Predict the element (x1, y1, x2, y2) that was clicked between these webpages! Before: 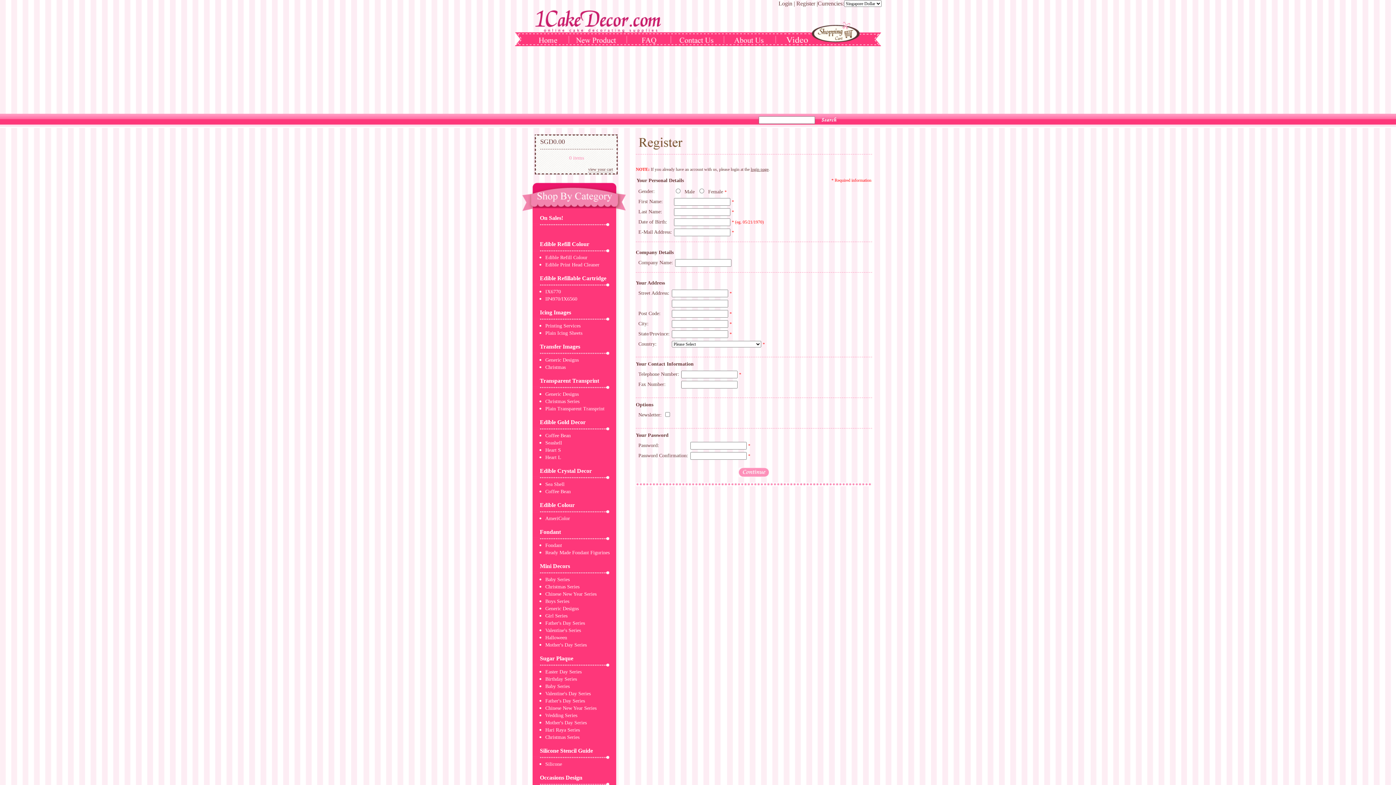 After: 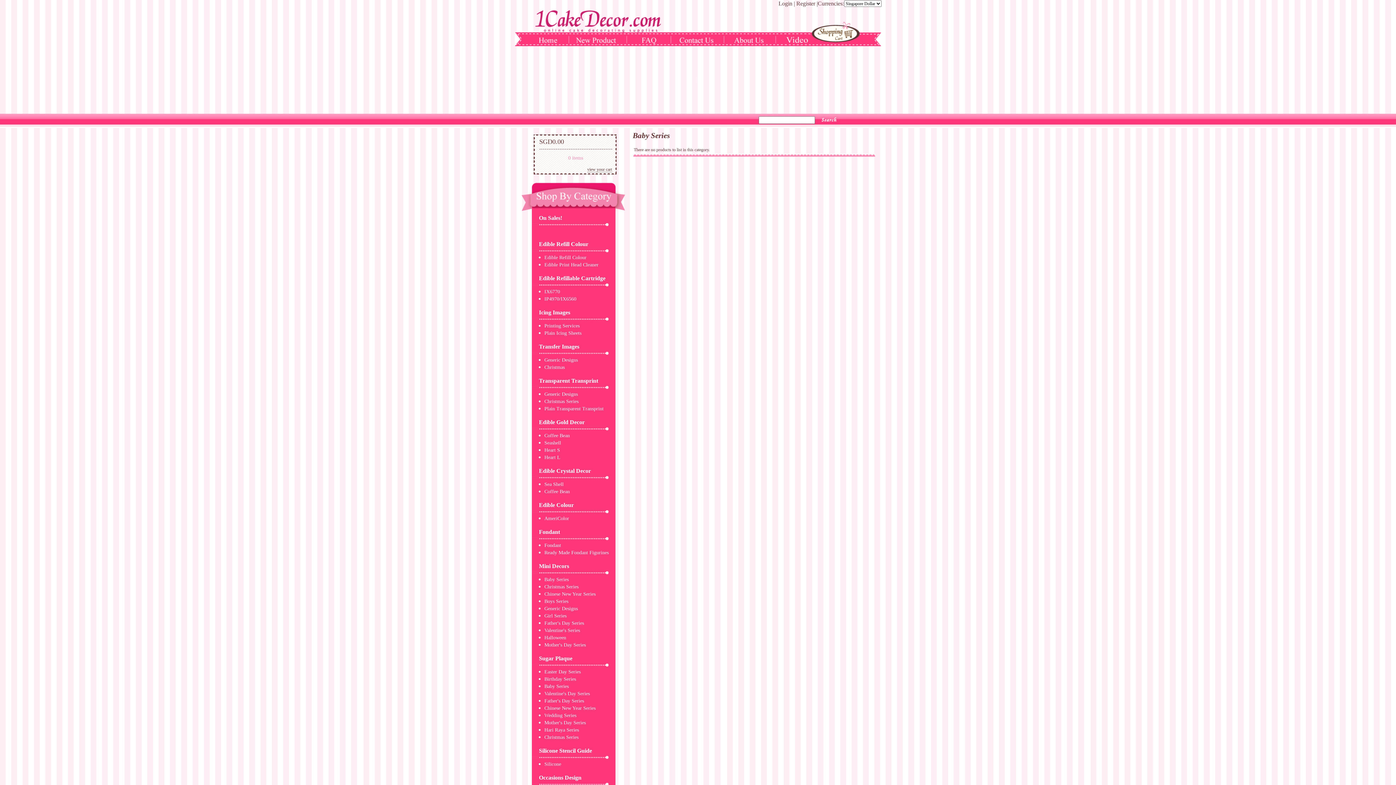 Action: label: Baby Series bbox: (545, 684, 569, 689)